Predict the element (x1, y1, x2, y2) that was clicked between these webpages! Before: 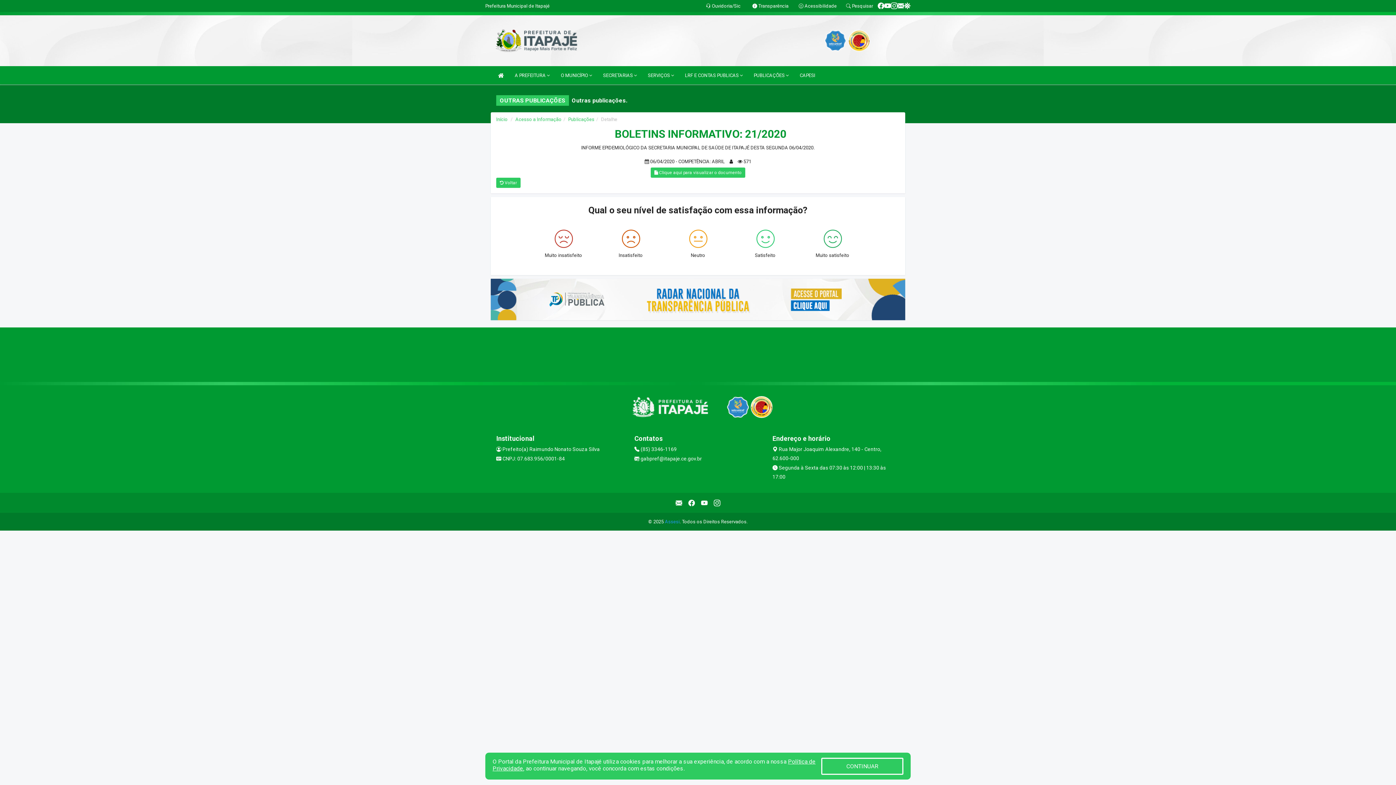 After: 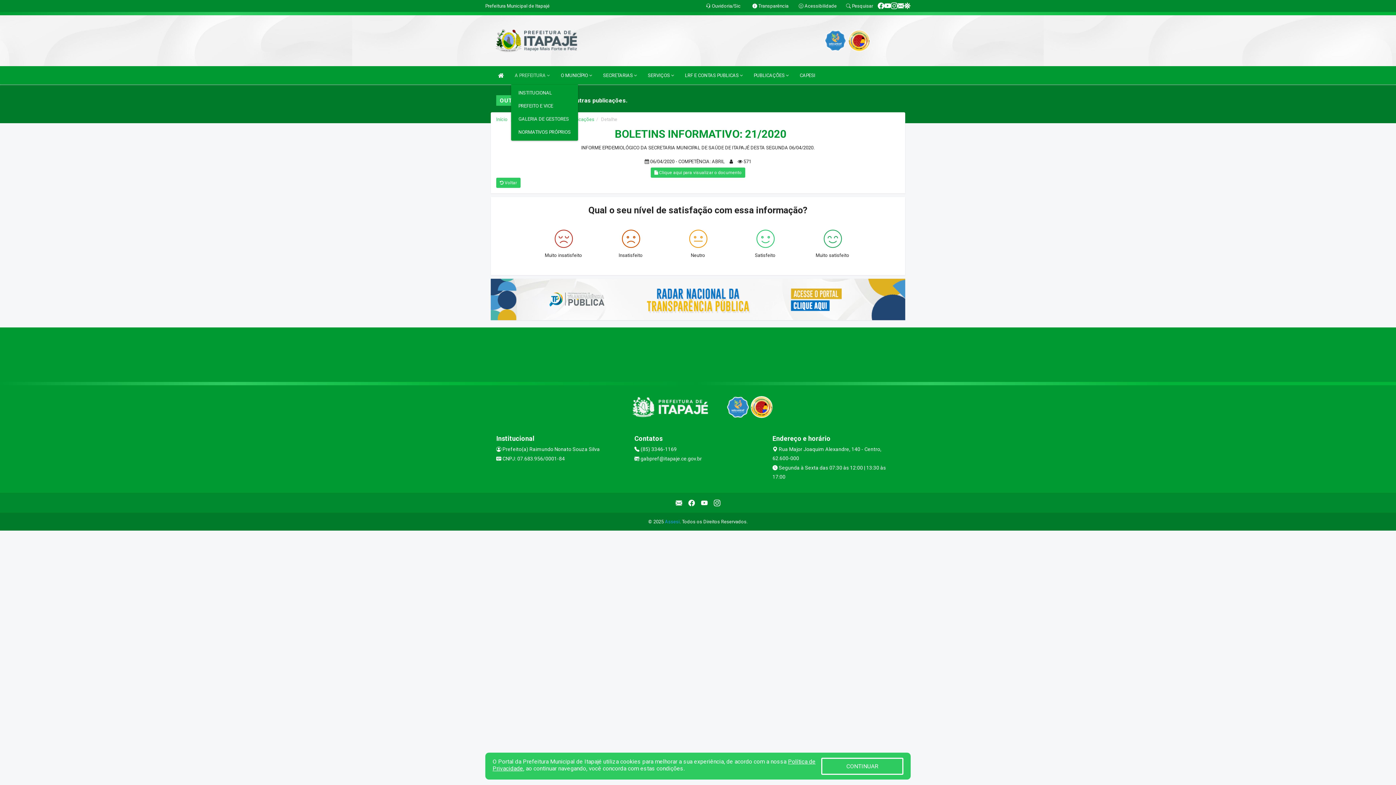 Action: label: A PREFEITURA  bbox: (511, 66, 553, 84)